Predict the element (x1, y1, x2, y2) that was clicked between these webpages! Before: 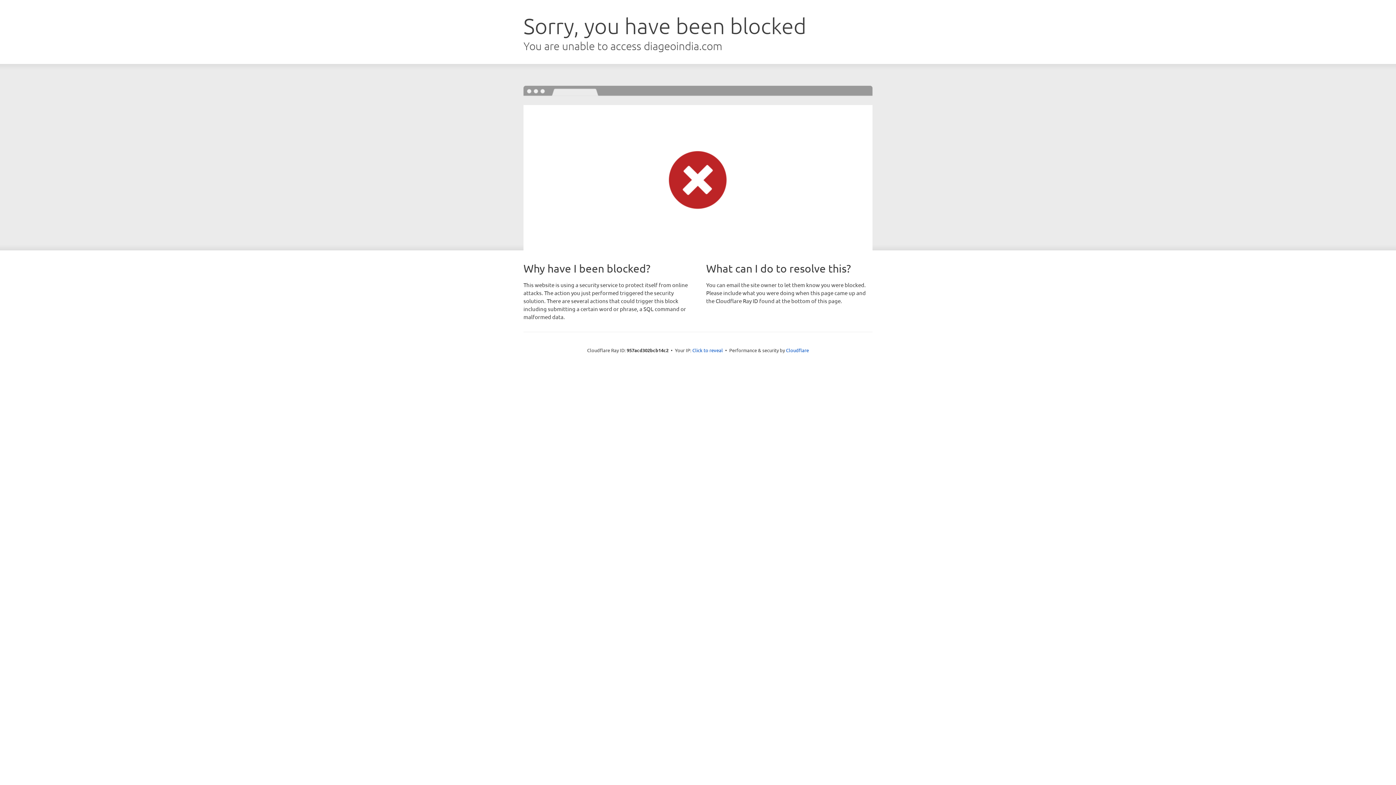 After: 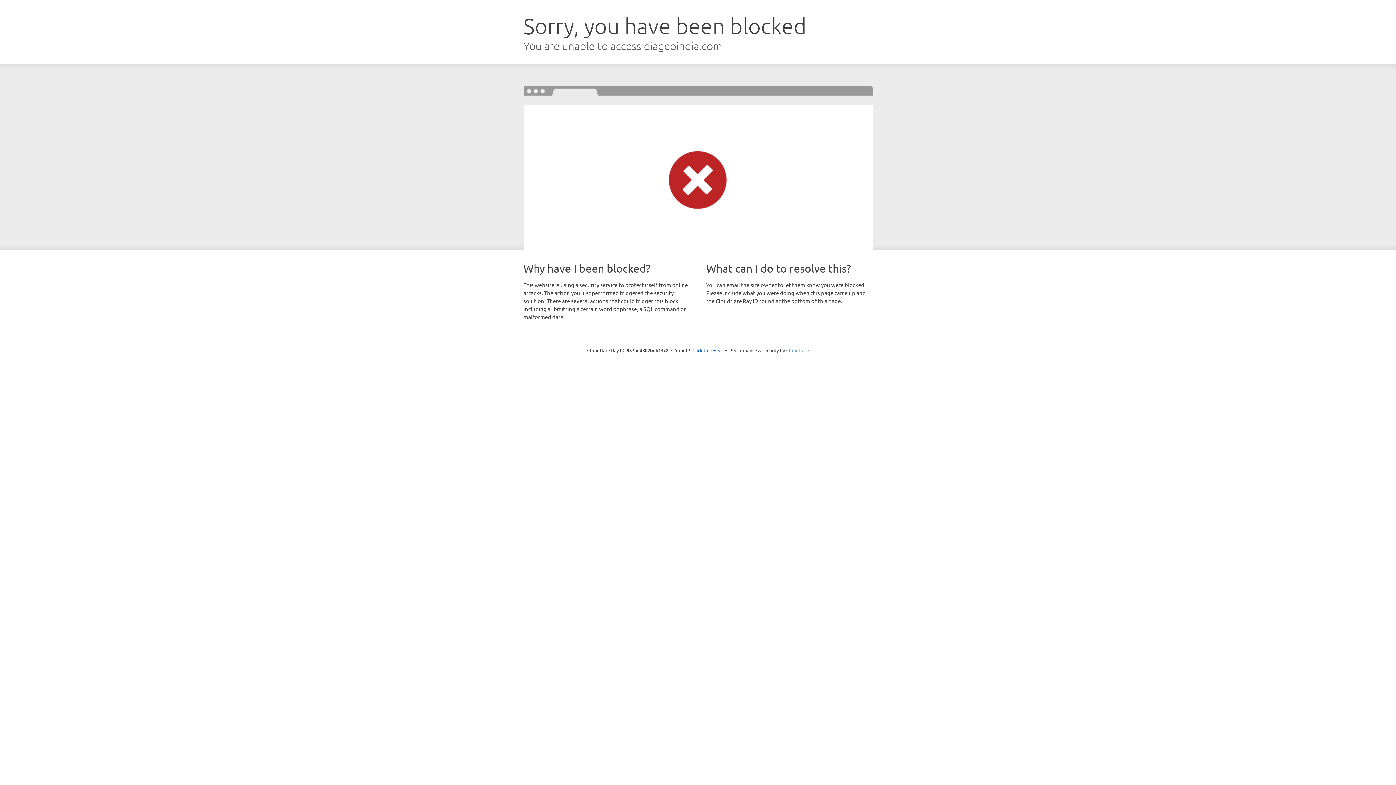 Action: label: Cloudflare bbox: (786, 347, 809, 353)